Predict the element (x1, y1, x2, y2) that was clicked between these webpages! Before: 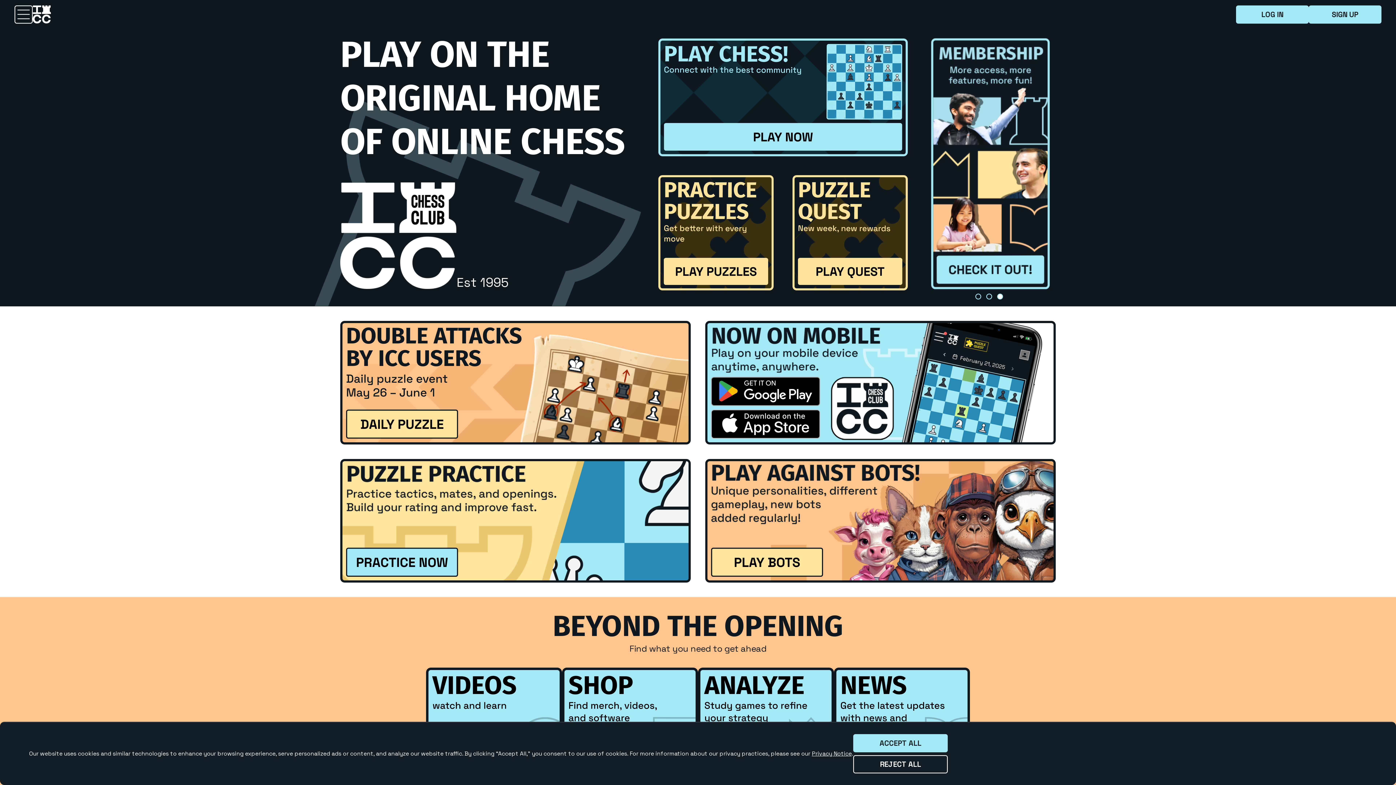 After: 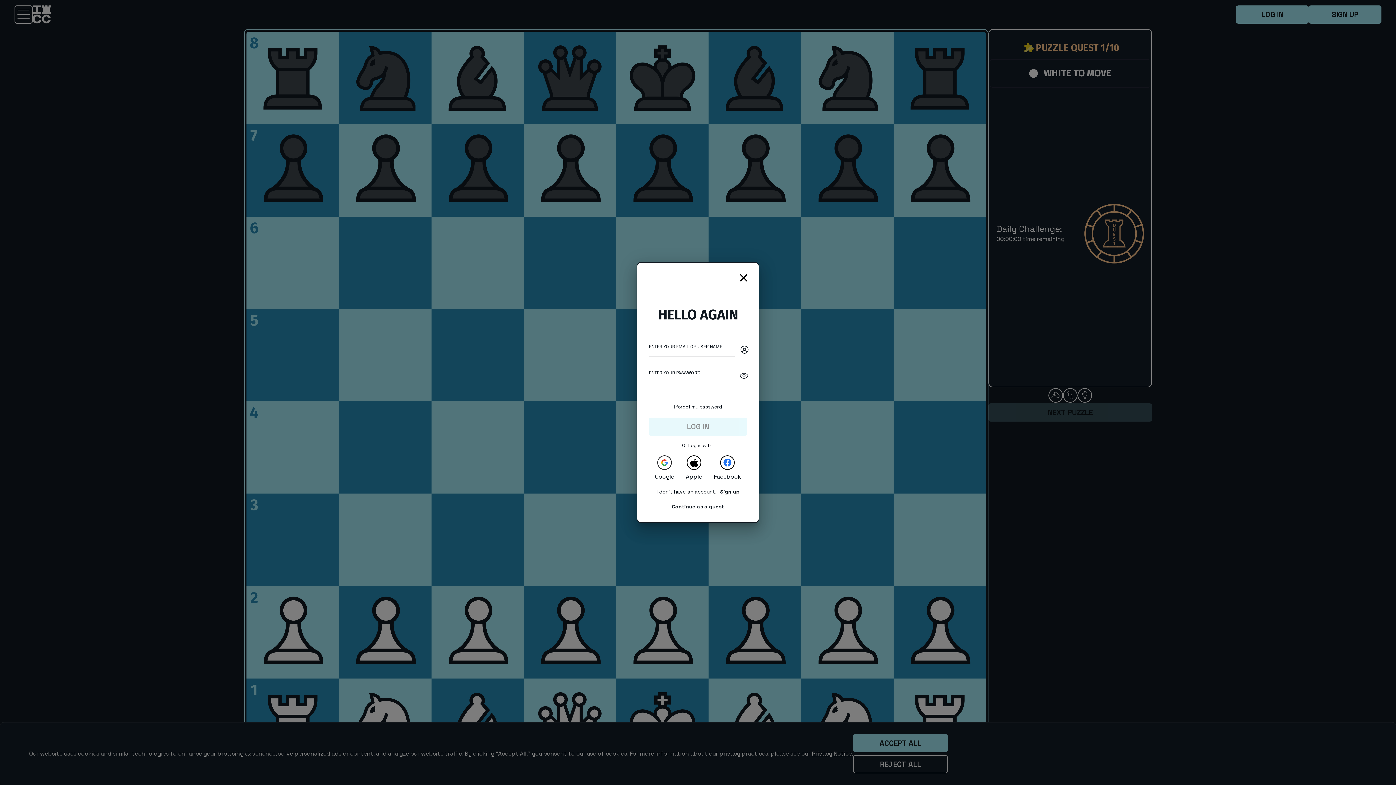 Action: bbox: (792, 175, 907, 290)